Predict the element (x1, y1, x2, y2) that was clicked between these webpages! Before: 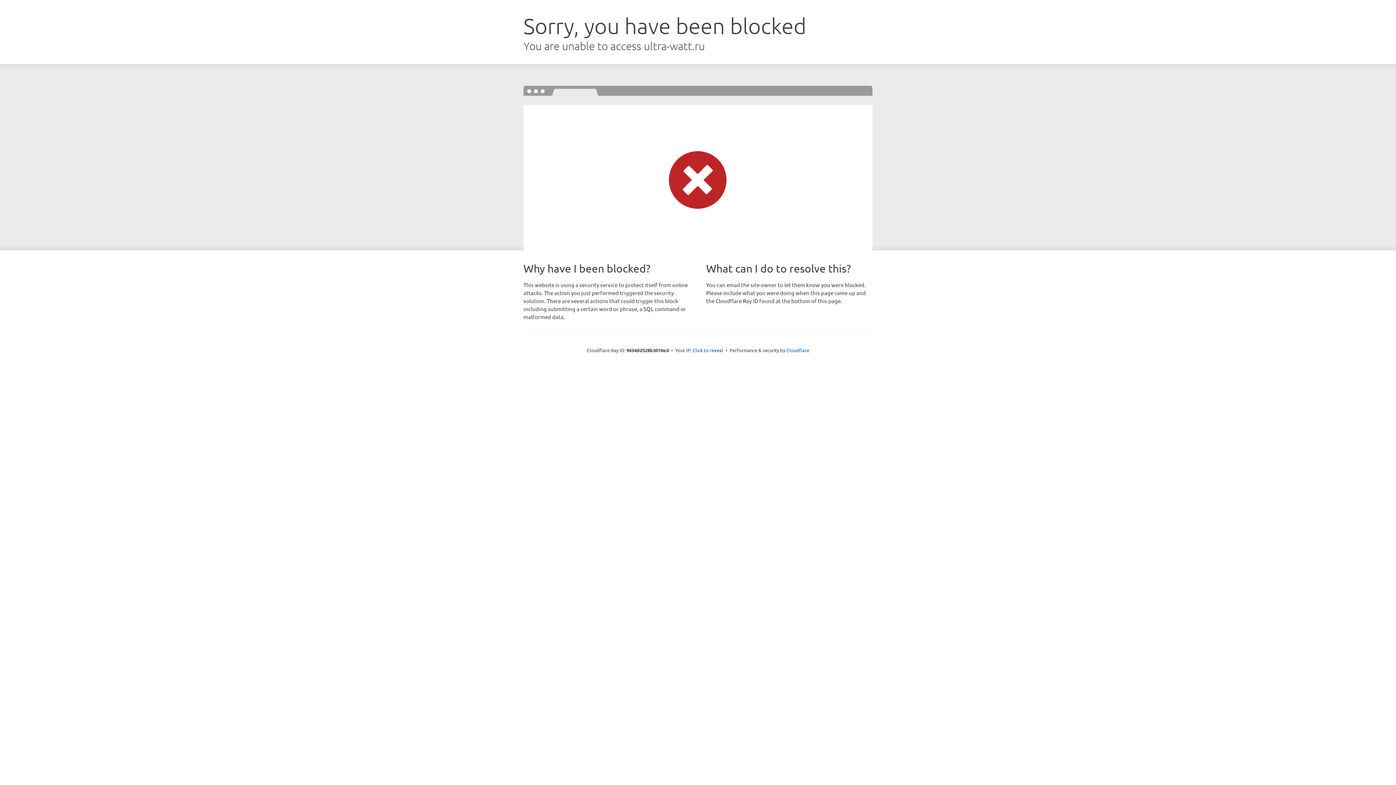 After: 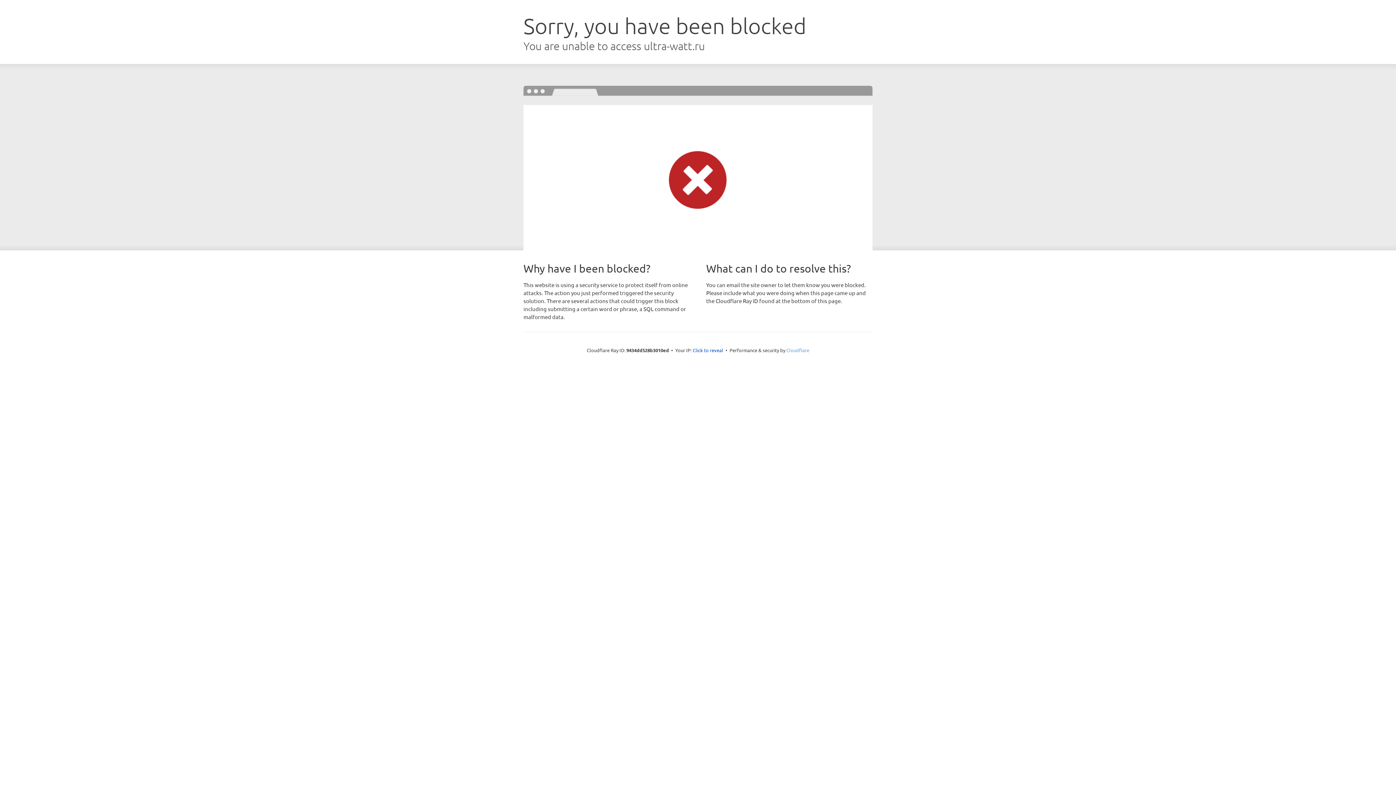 Action: bbox: (786, 347, 809, 353) label: Cloudflare